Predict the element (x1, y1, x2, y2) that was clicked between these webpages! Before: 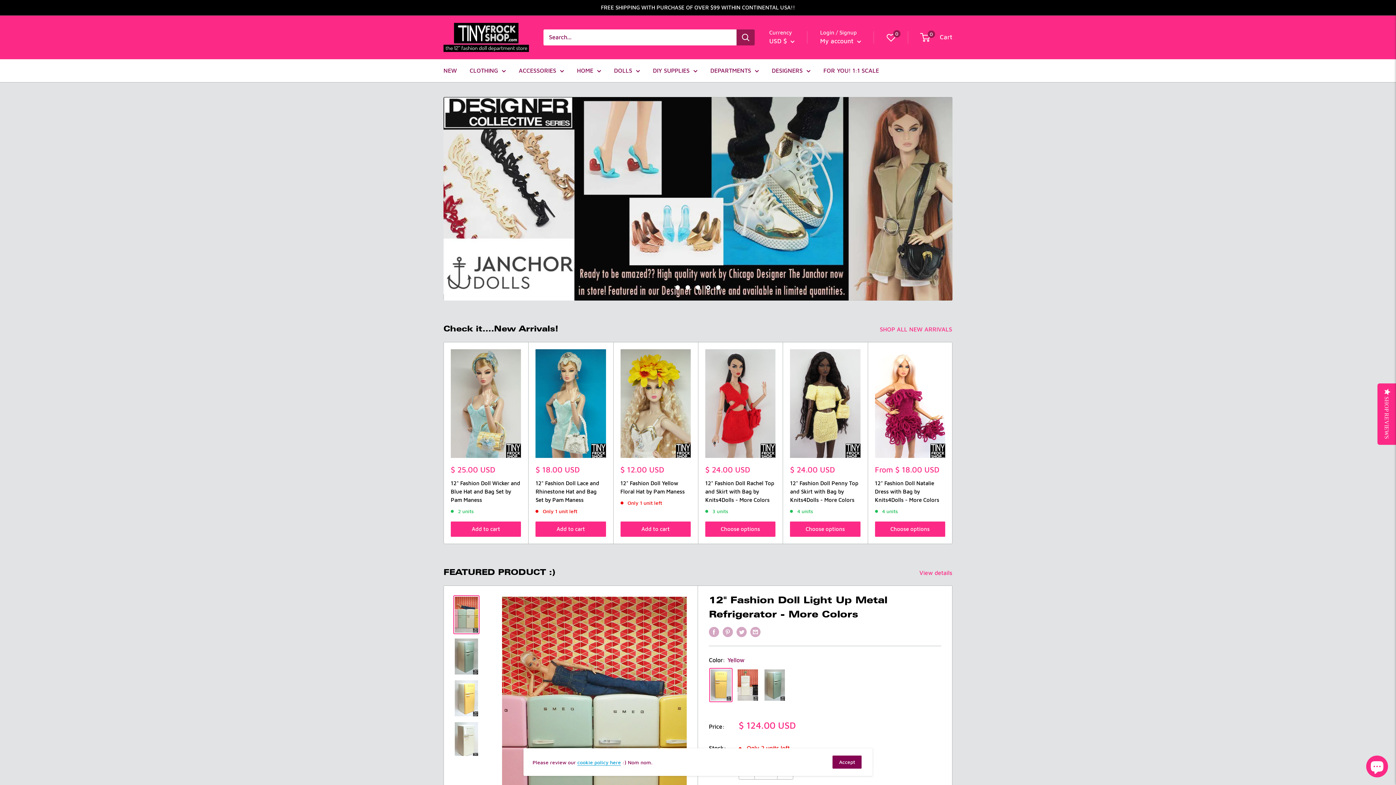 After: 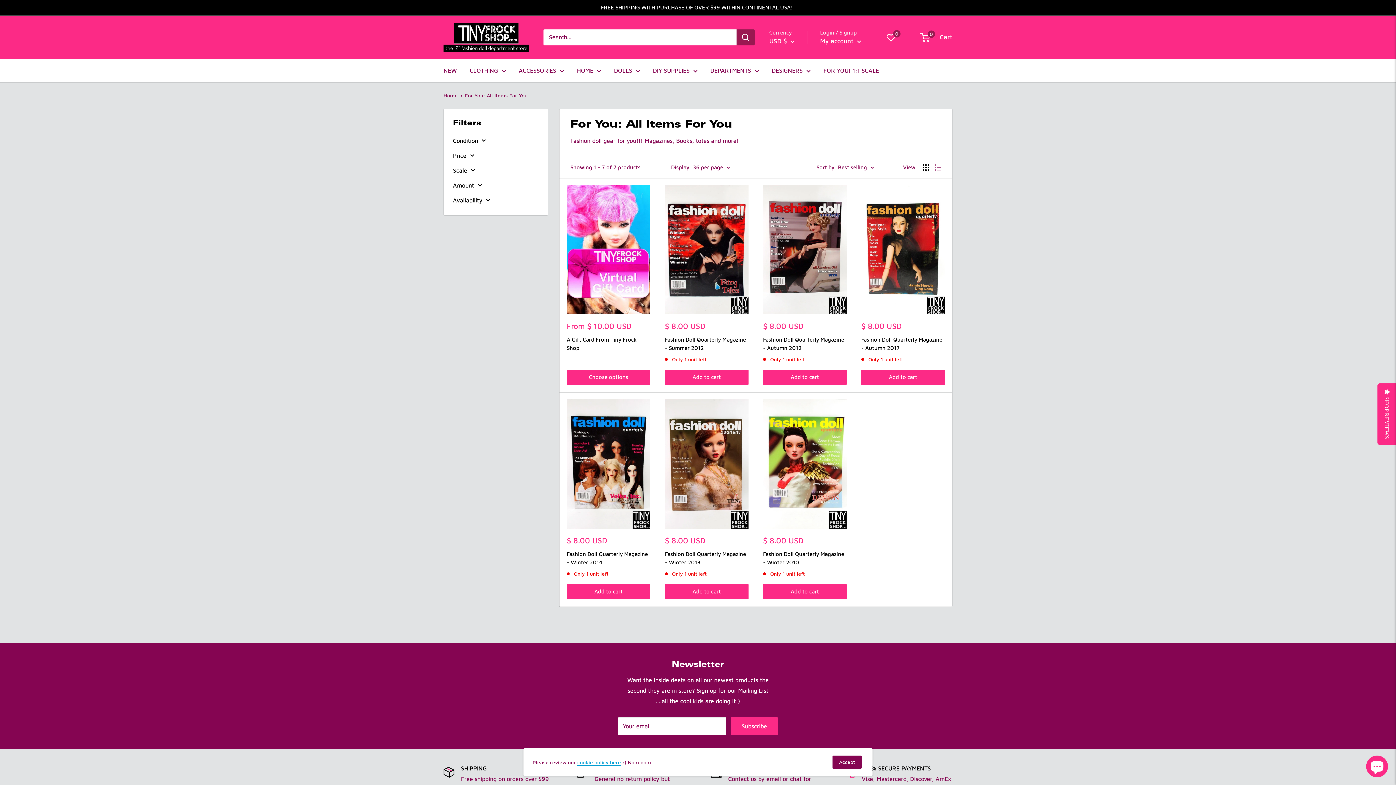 Action: bbox: (823, 65, 879, 75) label: FOR YOU! 1:1 SCALE